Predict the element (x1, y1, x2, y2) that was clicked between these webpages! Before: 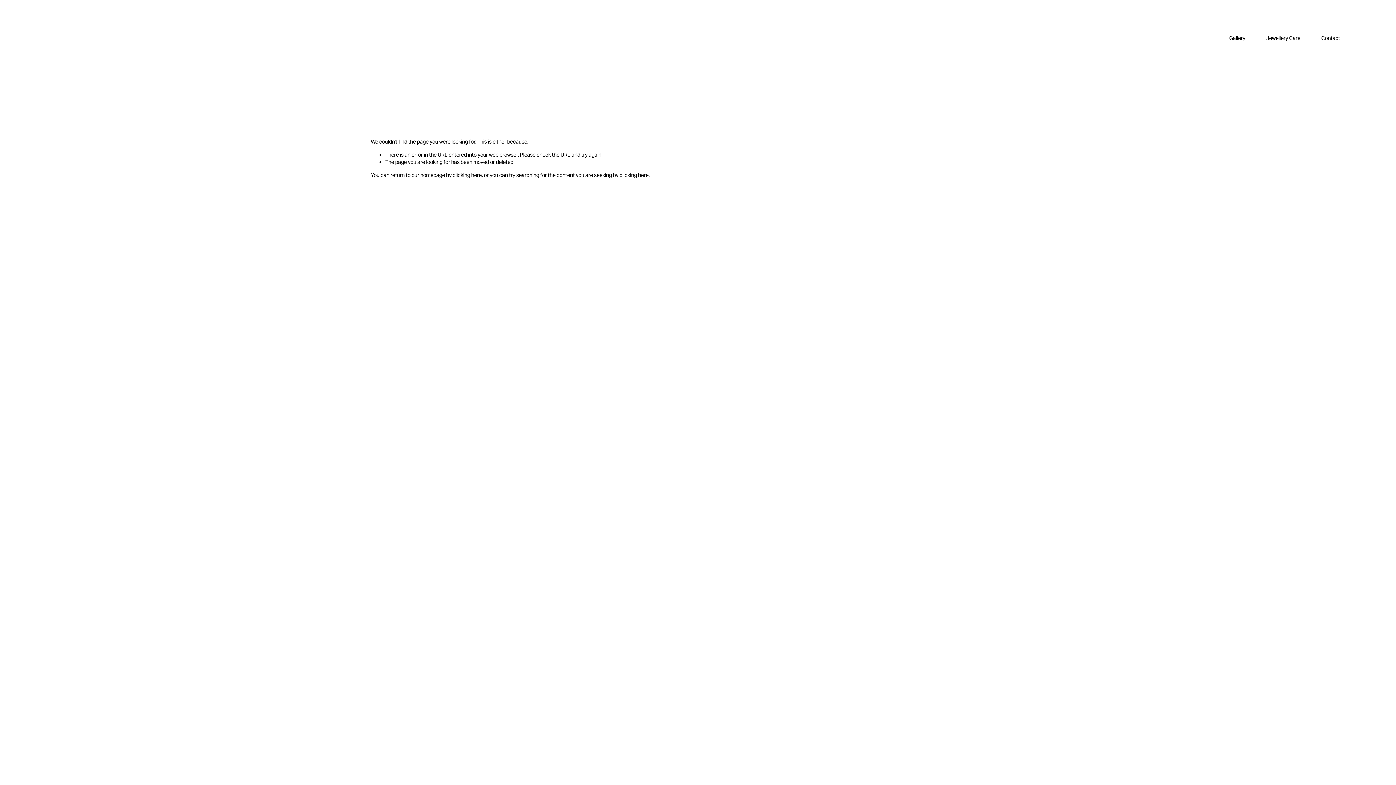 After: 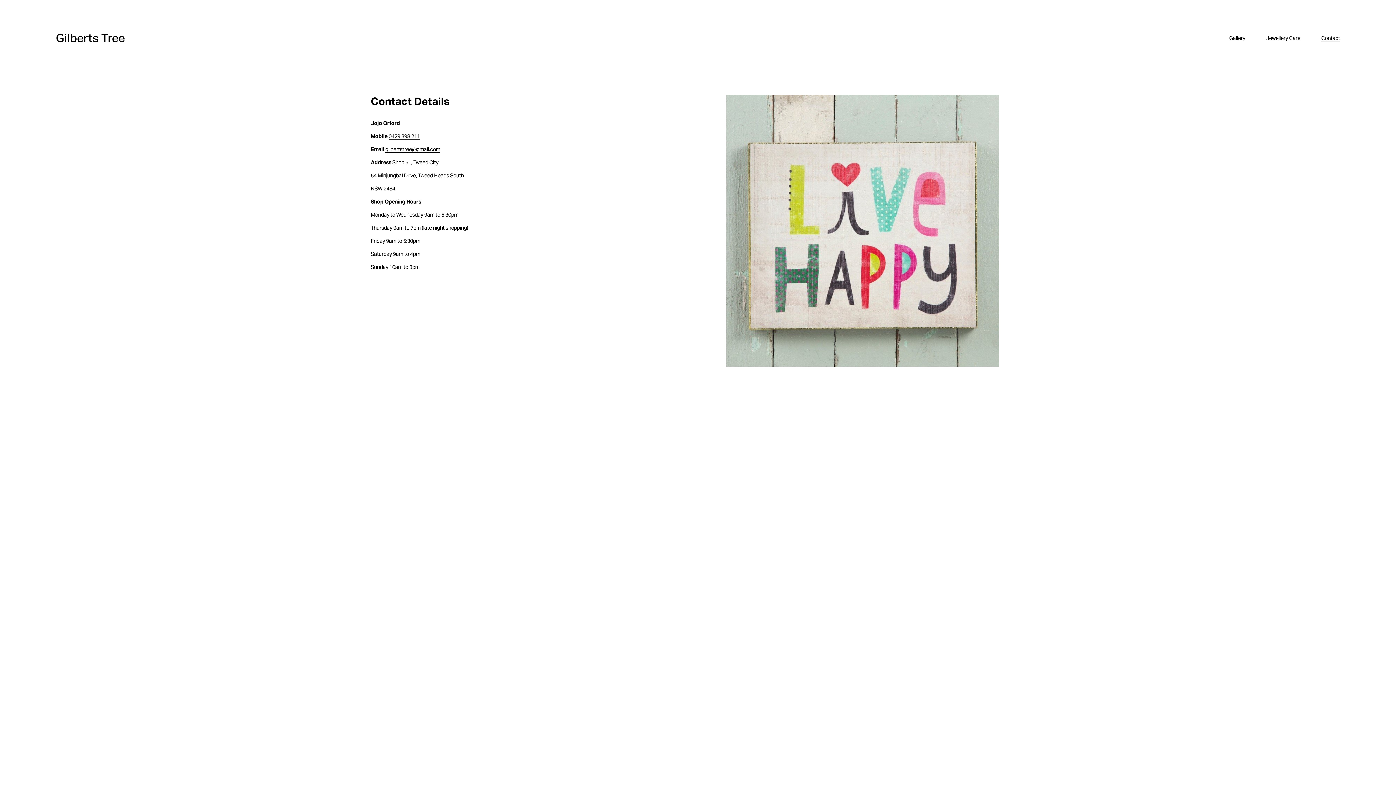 Action: label: Contact bbox: (1321, 34, 1340, 42)